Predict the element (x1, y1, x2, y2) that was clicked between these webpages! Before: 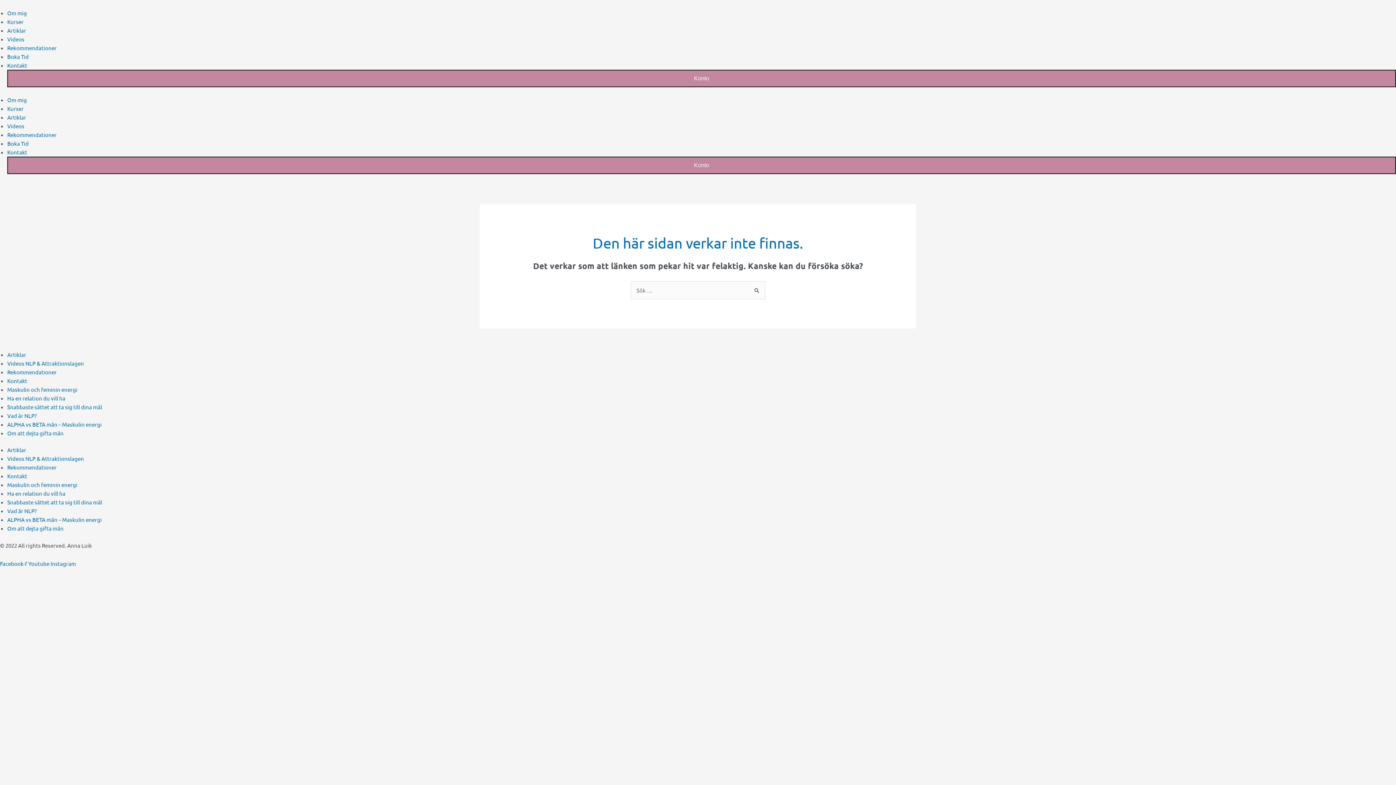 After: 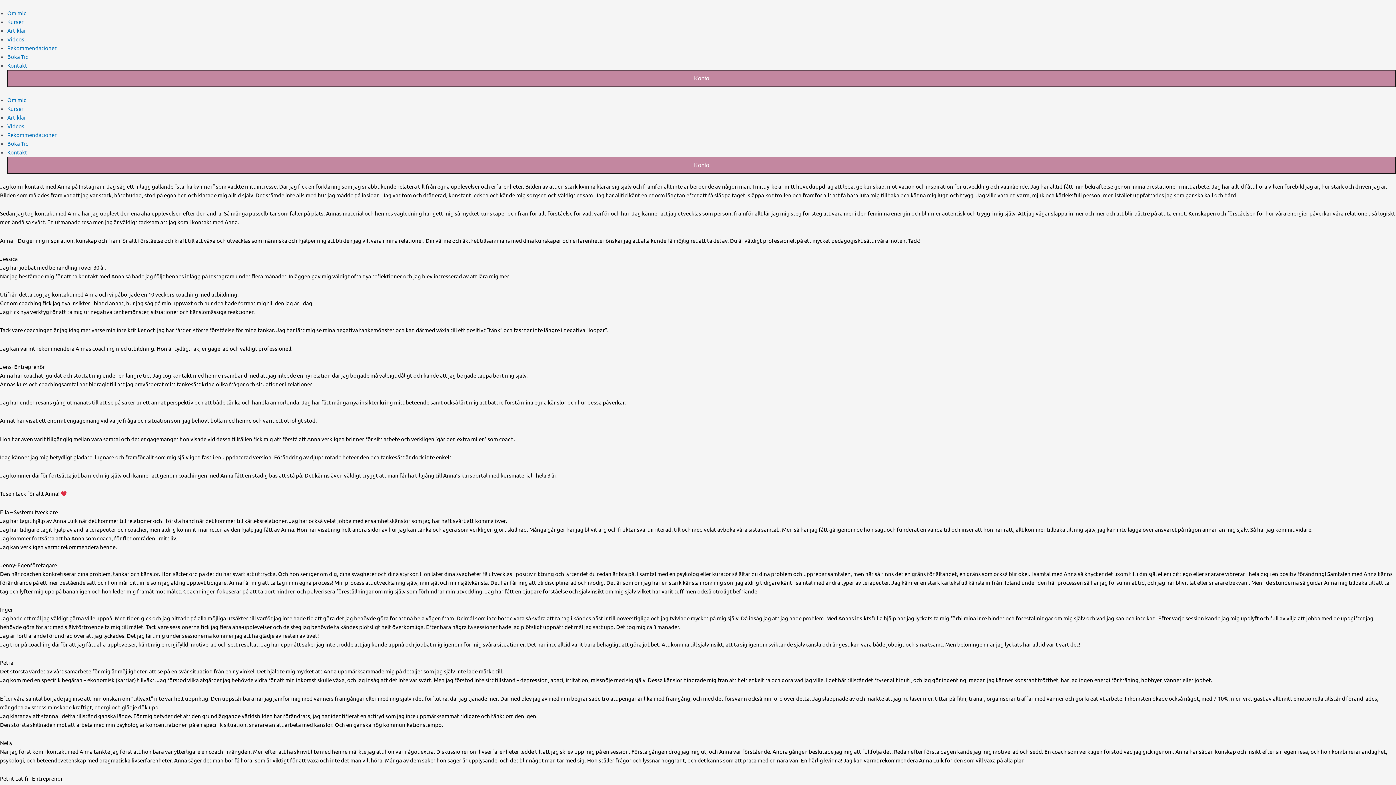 Action: bbox: (7, 368, 56, 375) label: Rekommendationer